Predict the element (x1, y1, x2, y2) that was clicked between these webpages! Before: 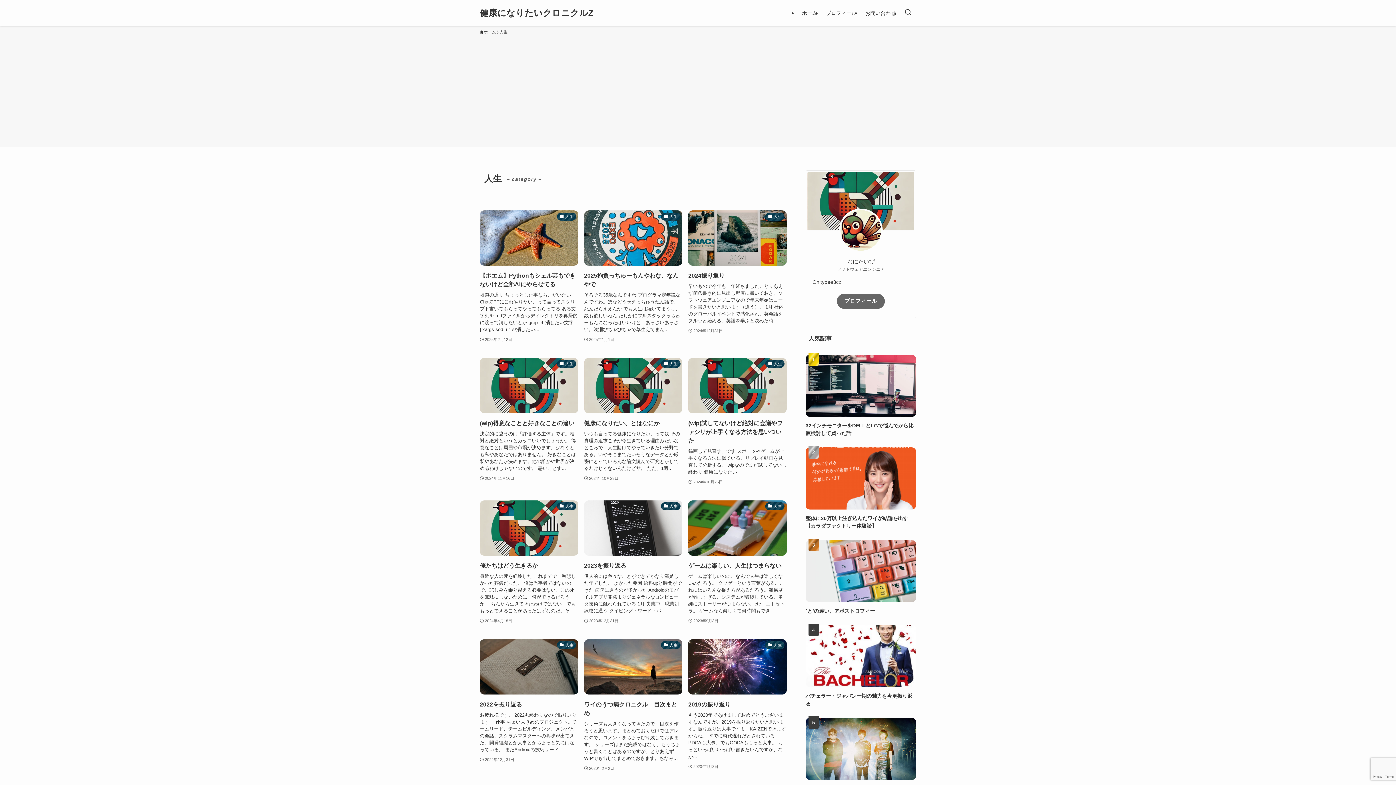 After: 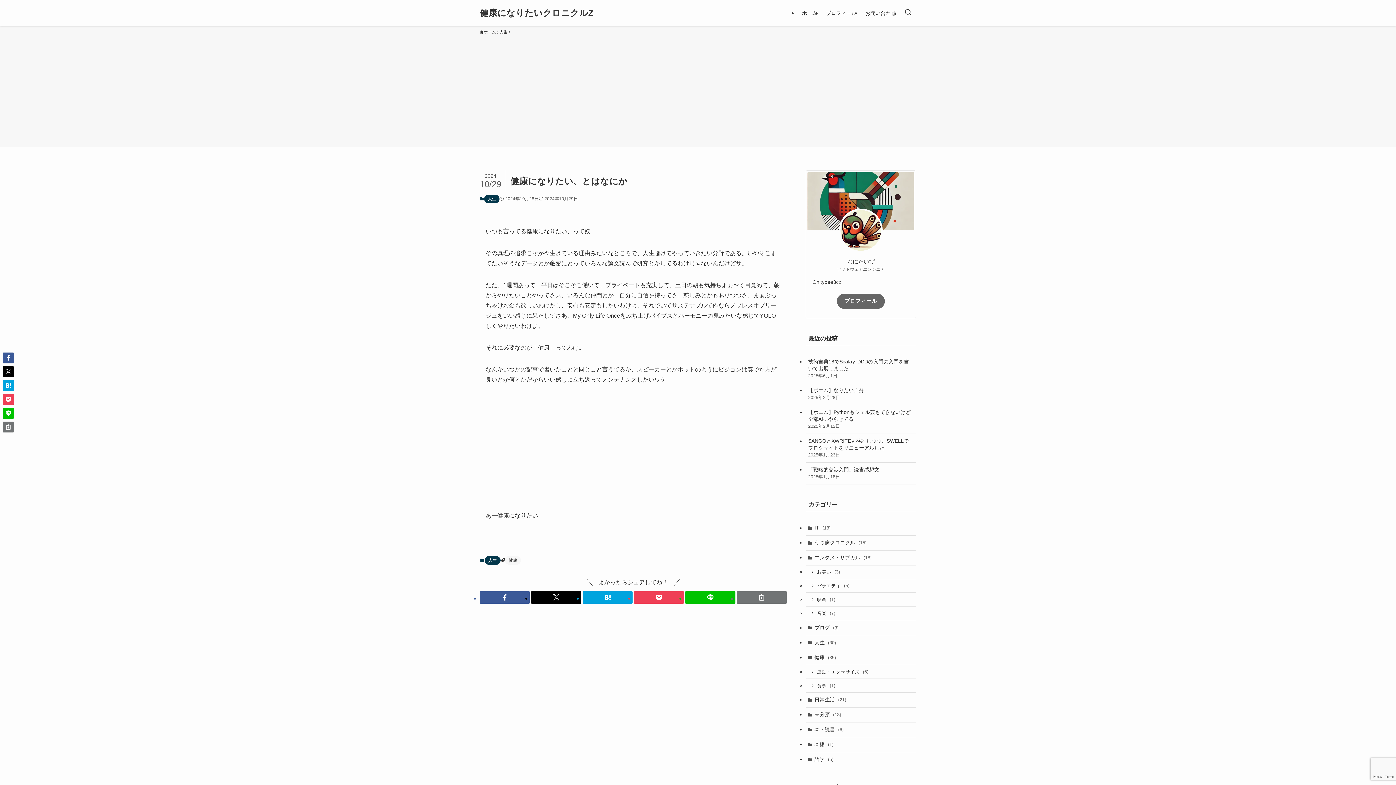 Action: bbox: (584, 358, 682, 486) label: 人生
健康になりたい、とはなにか
いつも言ってる健康になりたい、って奴 その真理の追求こそが今生きている理由みたいなところで、人生賭けてやっていきたい分野である。いやそこまてたいそうなデータとか厳密にとっていろんな論文読んで研究とかしてるわけじゃないんだけどサ。 ただ、1週...
2024年10月28日